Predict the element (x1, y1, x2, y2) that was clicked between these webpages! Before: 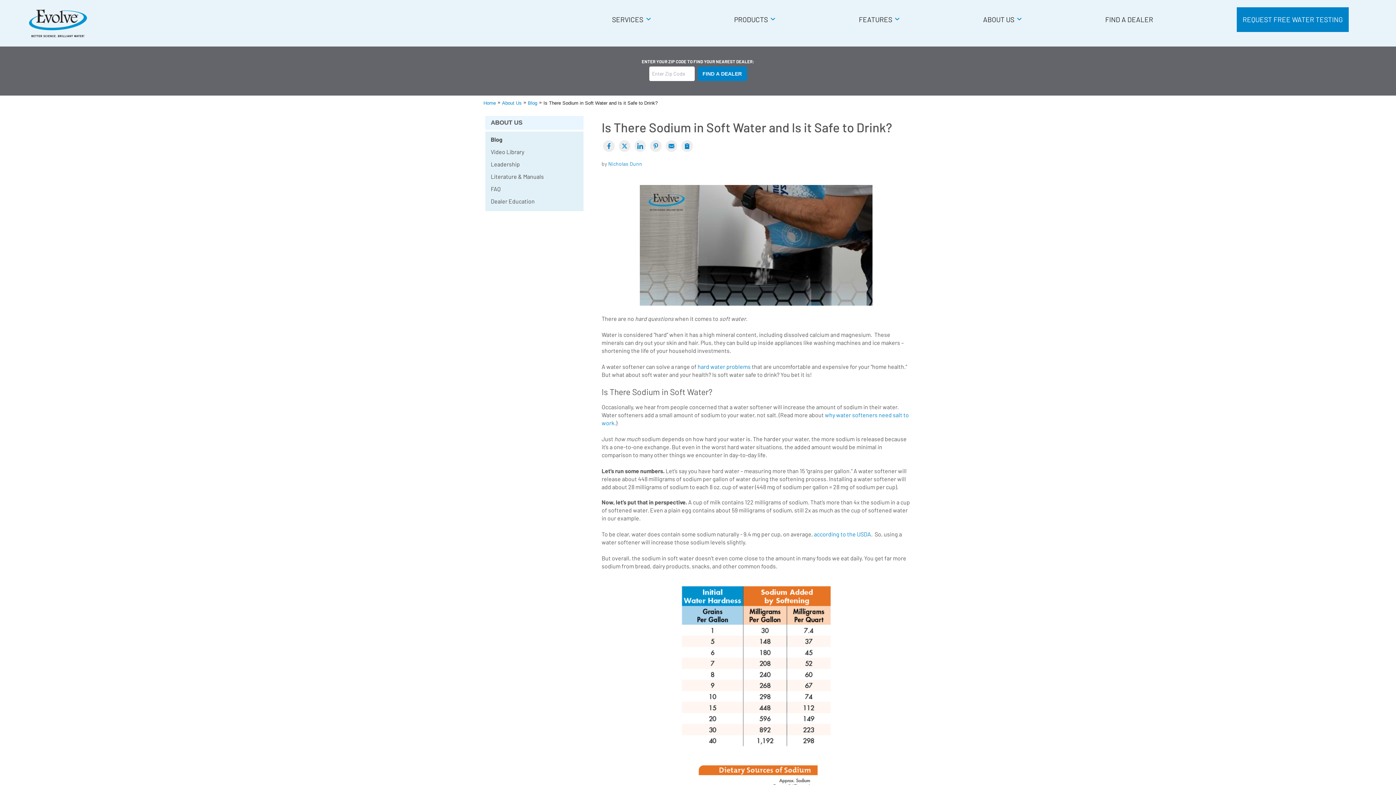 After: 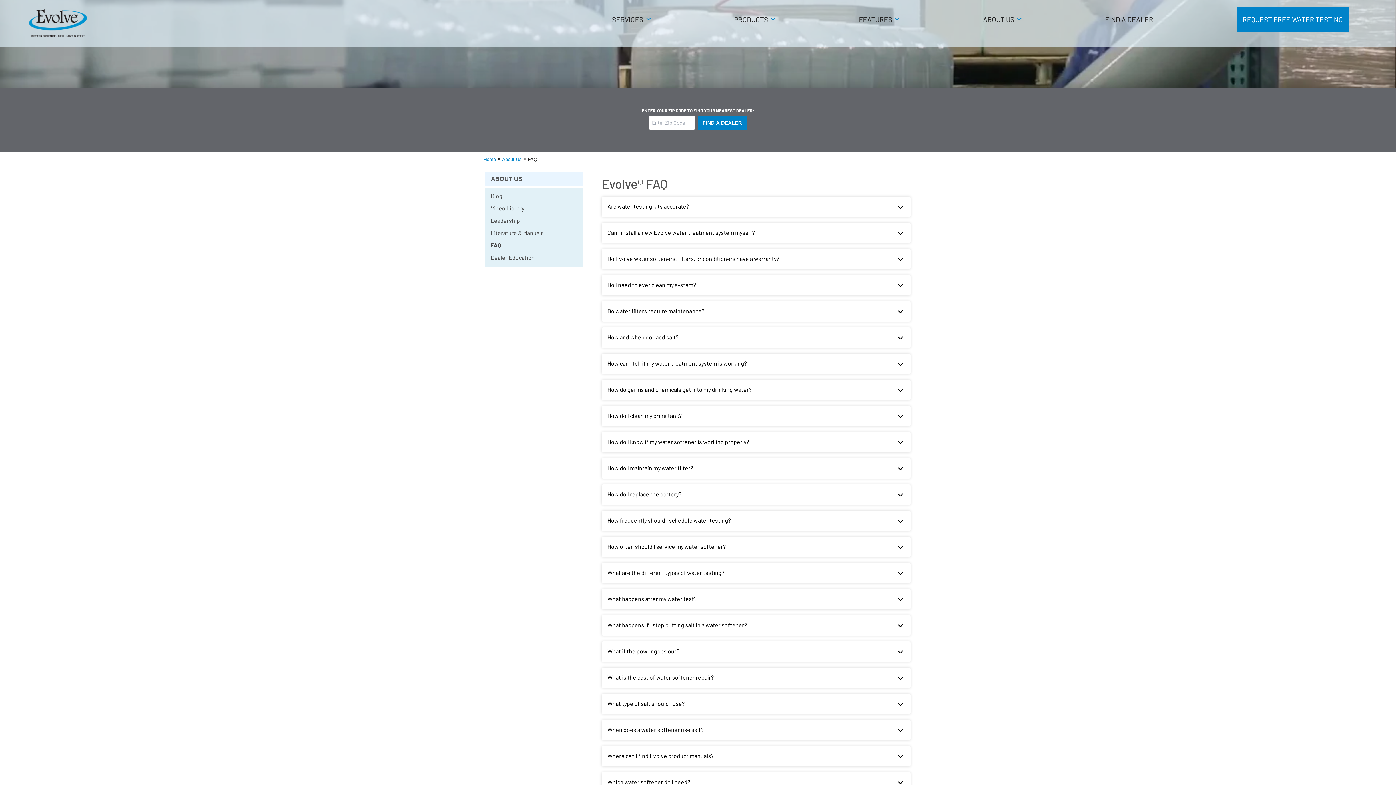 Action: label: FAQ bbox: (490, 182, 578, 195)